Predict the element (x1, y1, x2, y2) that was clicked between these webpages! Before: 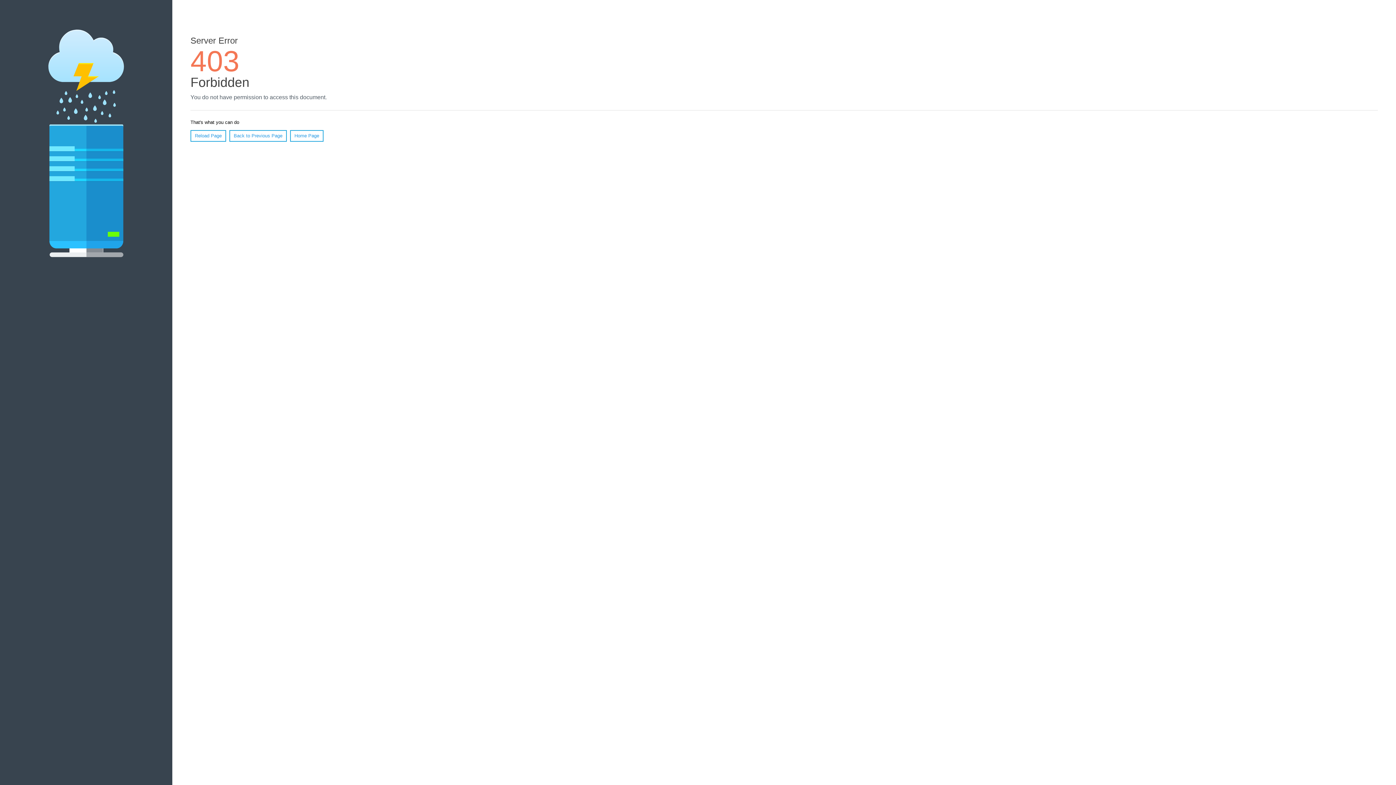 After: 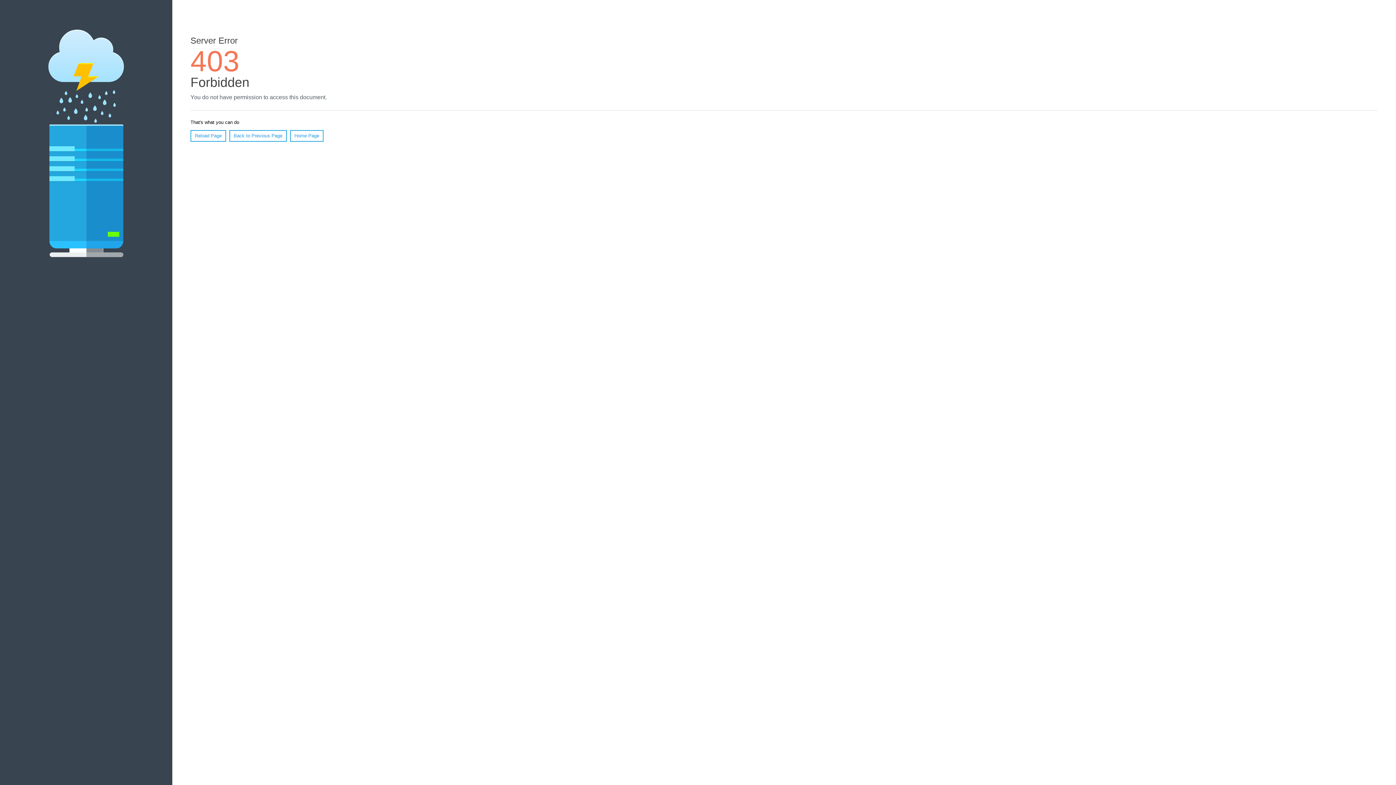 Action: label: Reload Page bbox: (190, 130, 226, 141)